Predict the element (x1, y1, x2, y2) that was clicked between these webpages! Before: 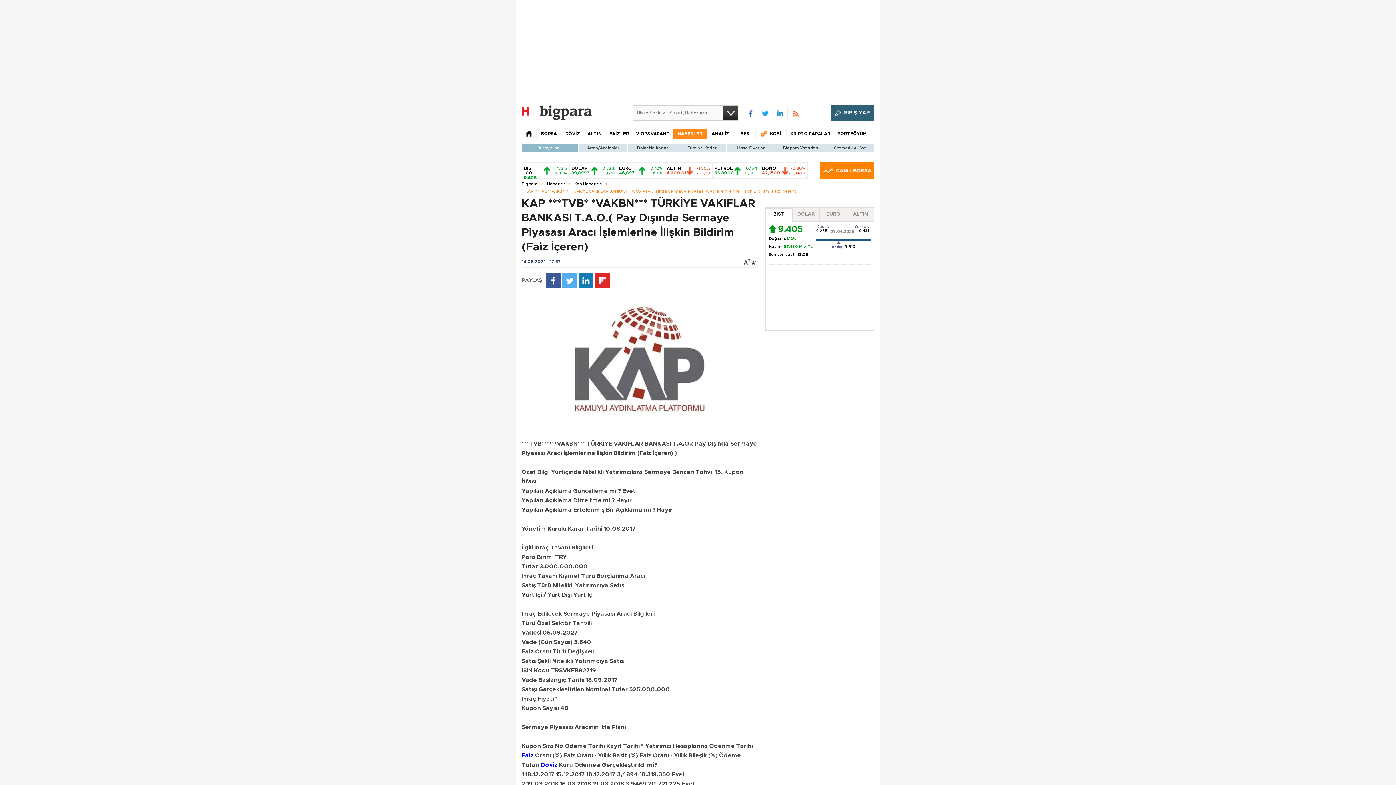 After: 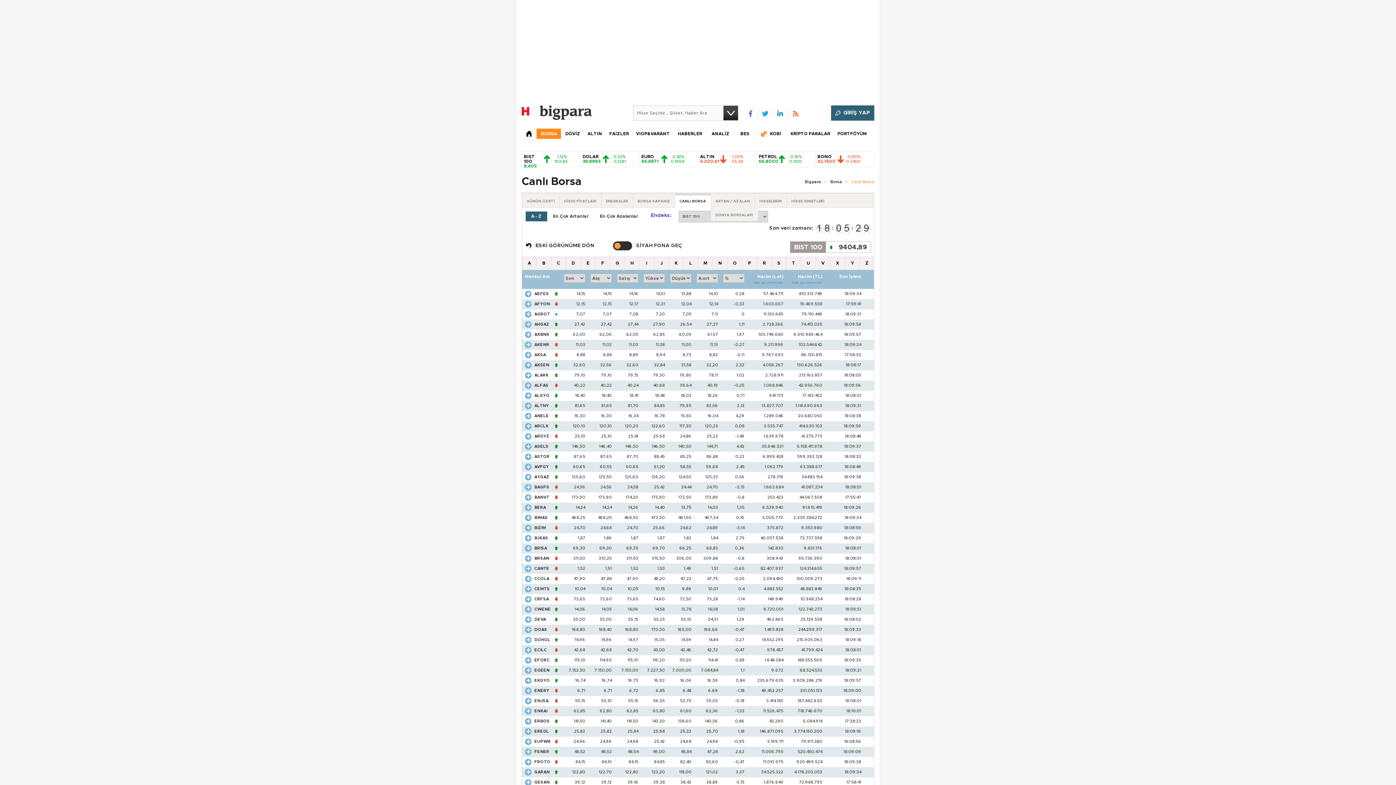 Action: bbox: (820, 162, 874, 180)